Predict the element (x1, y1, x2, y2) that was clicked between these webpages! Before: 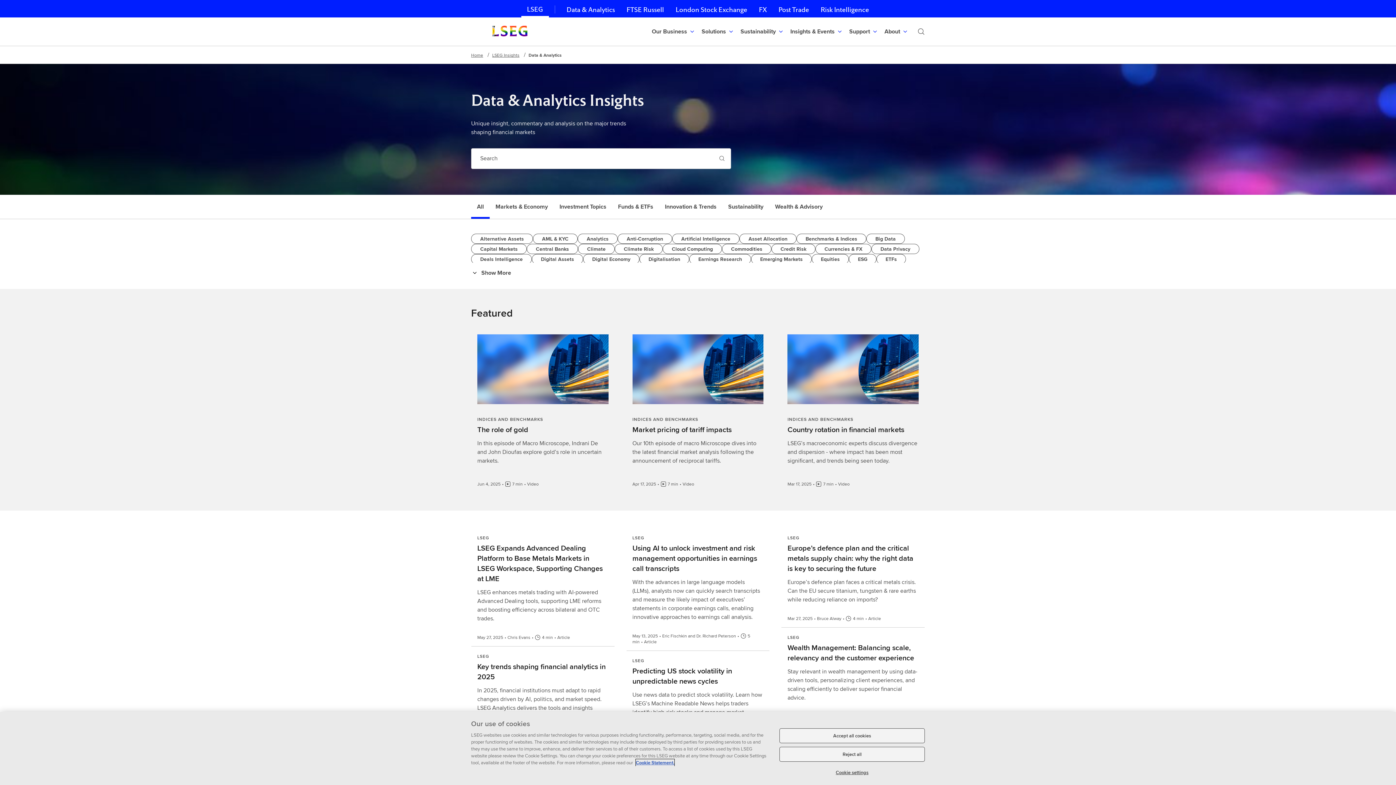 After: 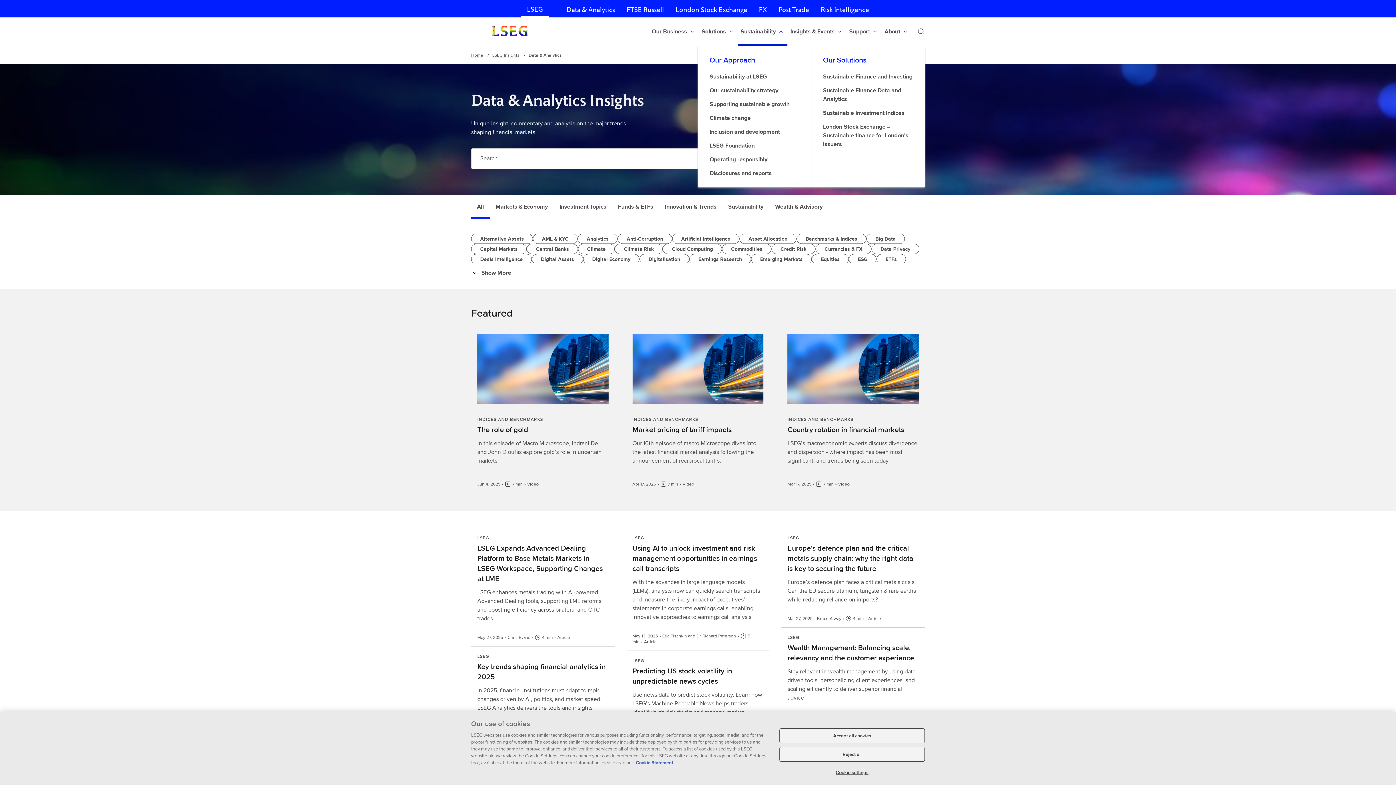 Action: label: Sustainability bbox: (737, 17, 787, 45)